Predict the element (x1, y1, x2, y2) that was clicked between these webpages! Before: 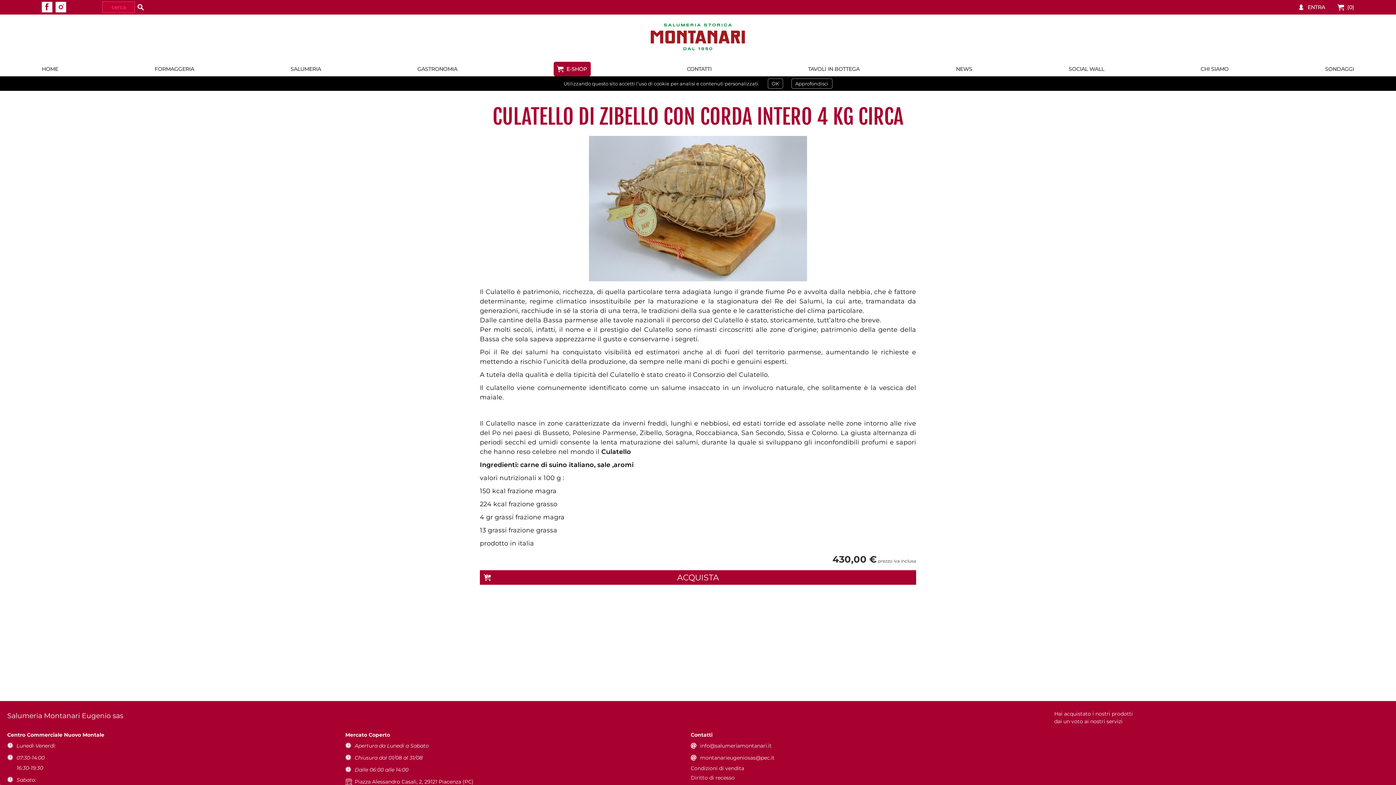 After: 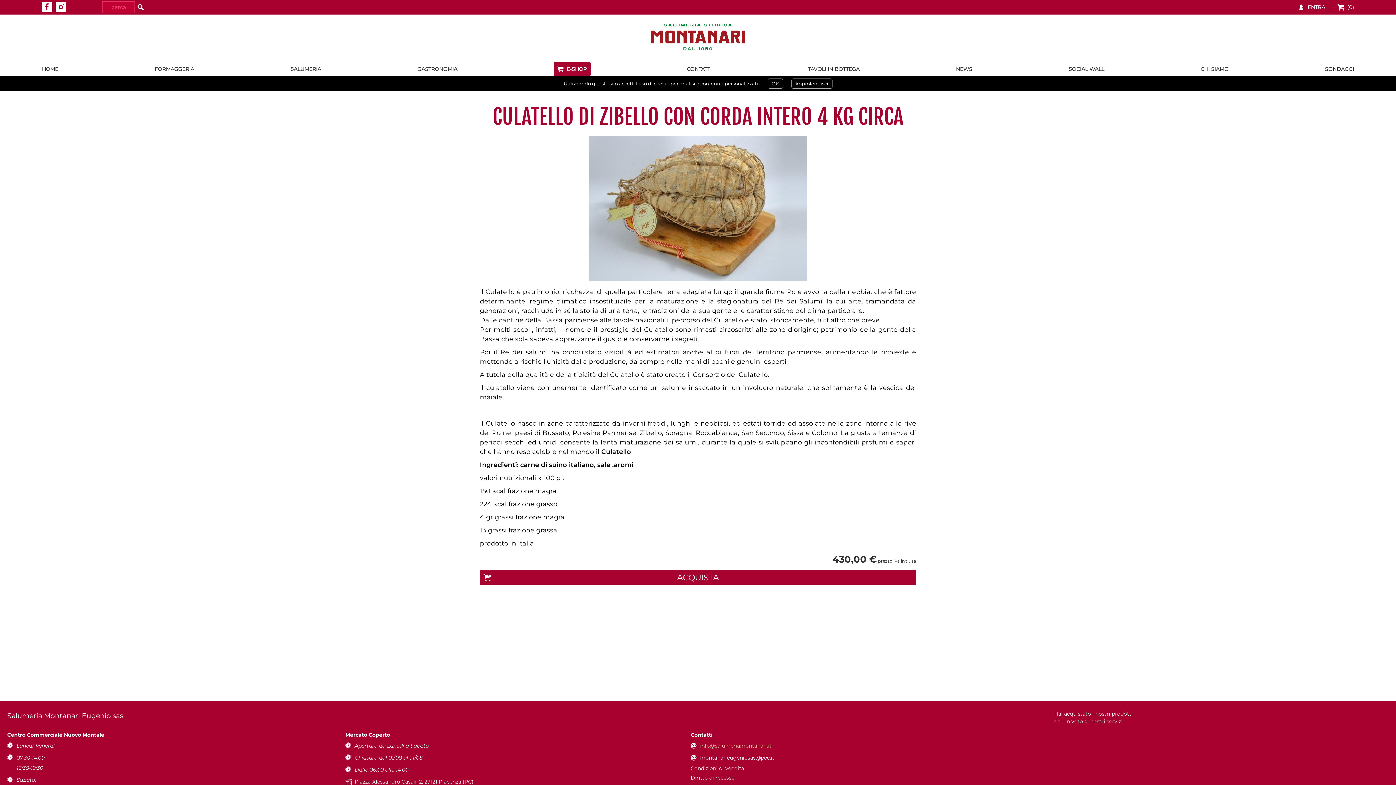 Action: bbox: (700, 742, 771, 749) label: info@salumeriamontanari.it